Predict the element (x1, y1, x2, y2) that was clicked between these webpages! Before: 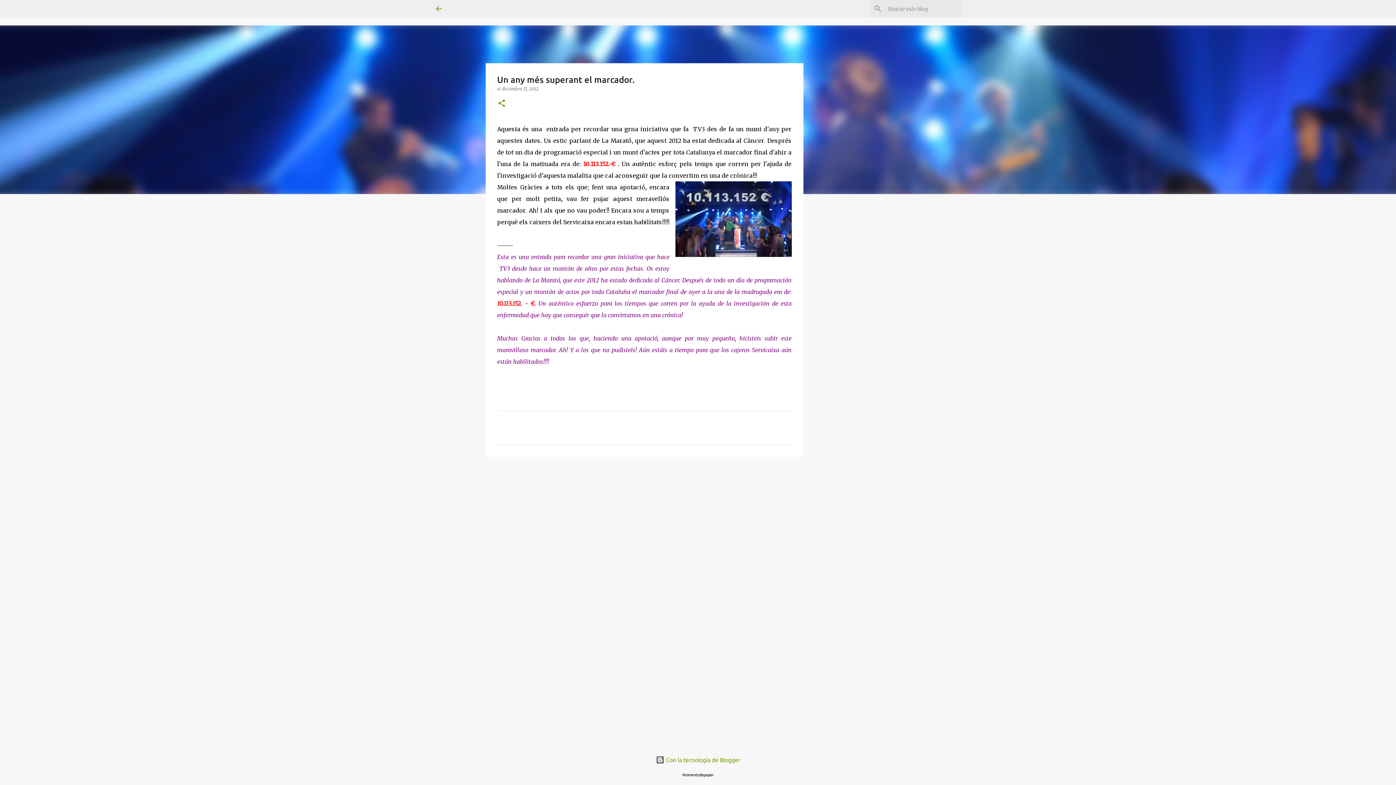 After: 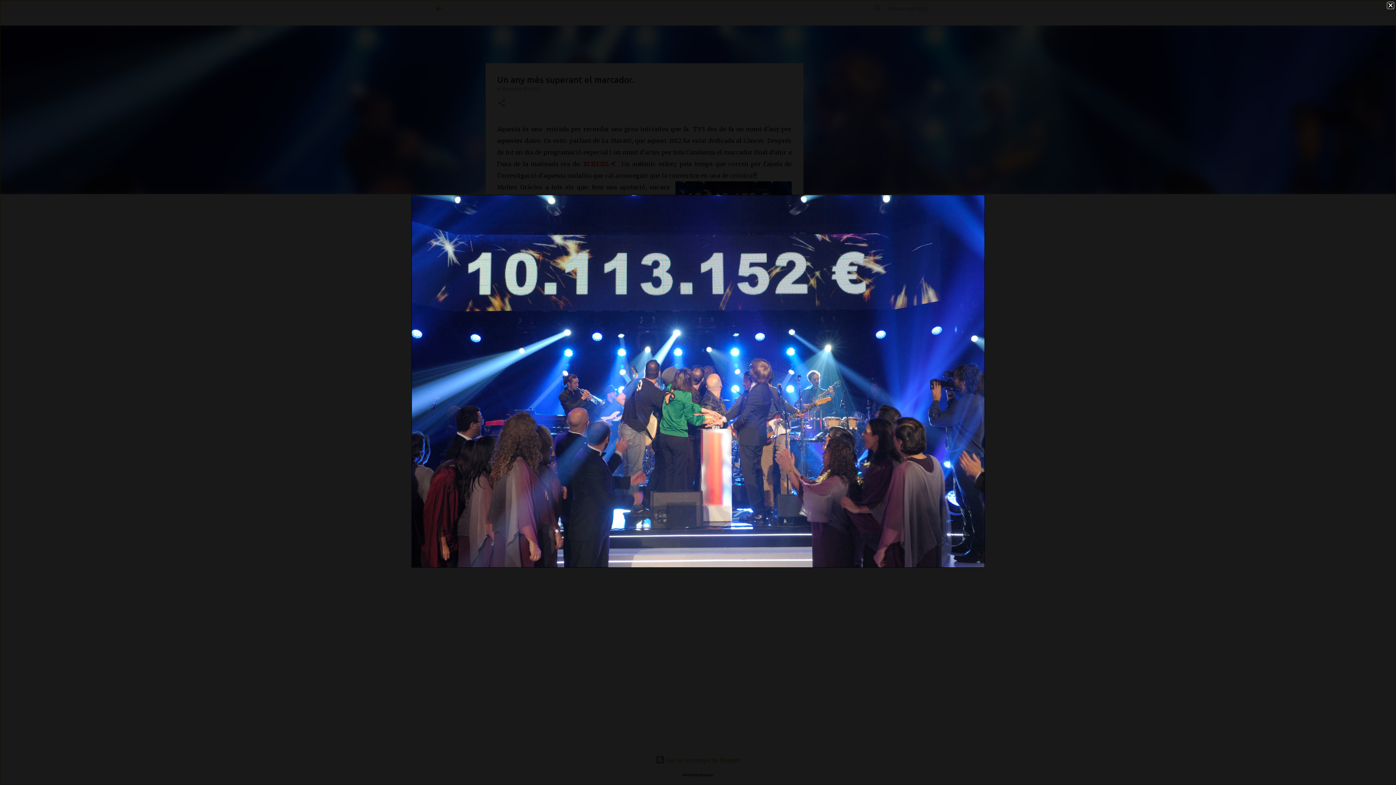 Action: bbox: (675, 181, 791, 260)